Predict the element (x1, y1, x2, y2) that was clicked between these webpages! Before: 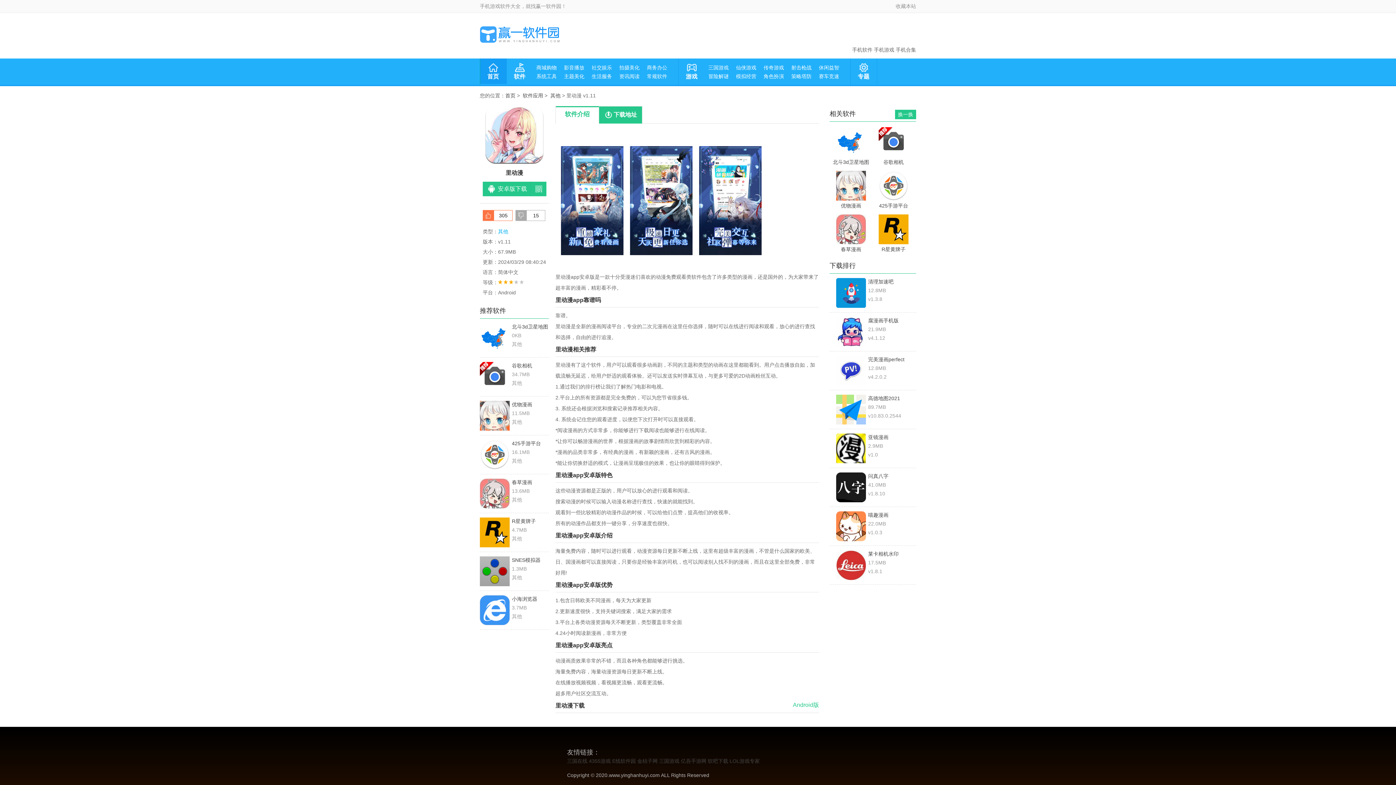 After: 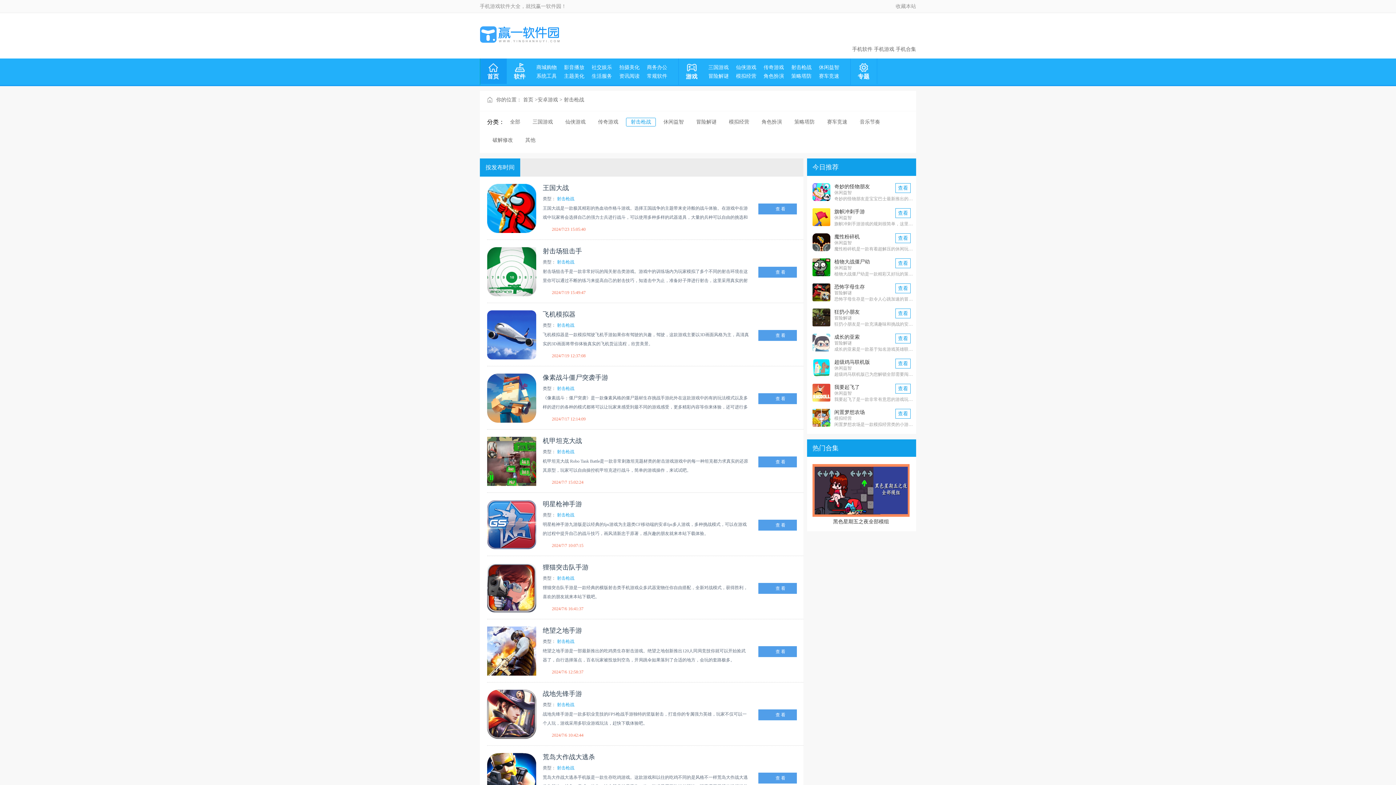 Action: label: 射击枪战 bbox: (787, 64, 815, 71)